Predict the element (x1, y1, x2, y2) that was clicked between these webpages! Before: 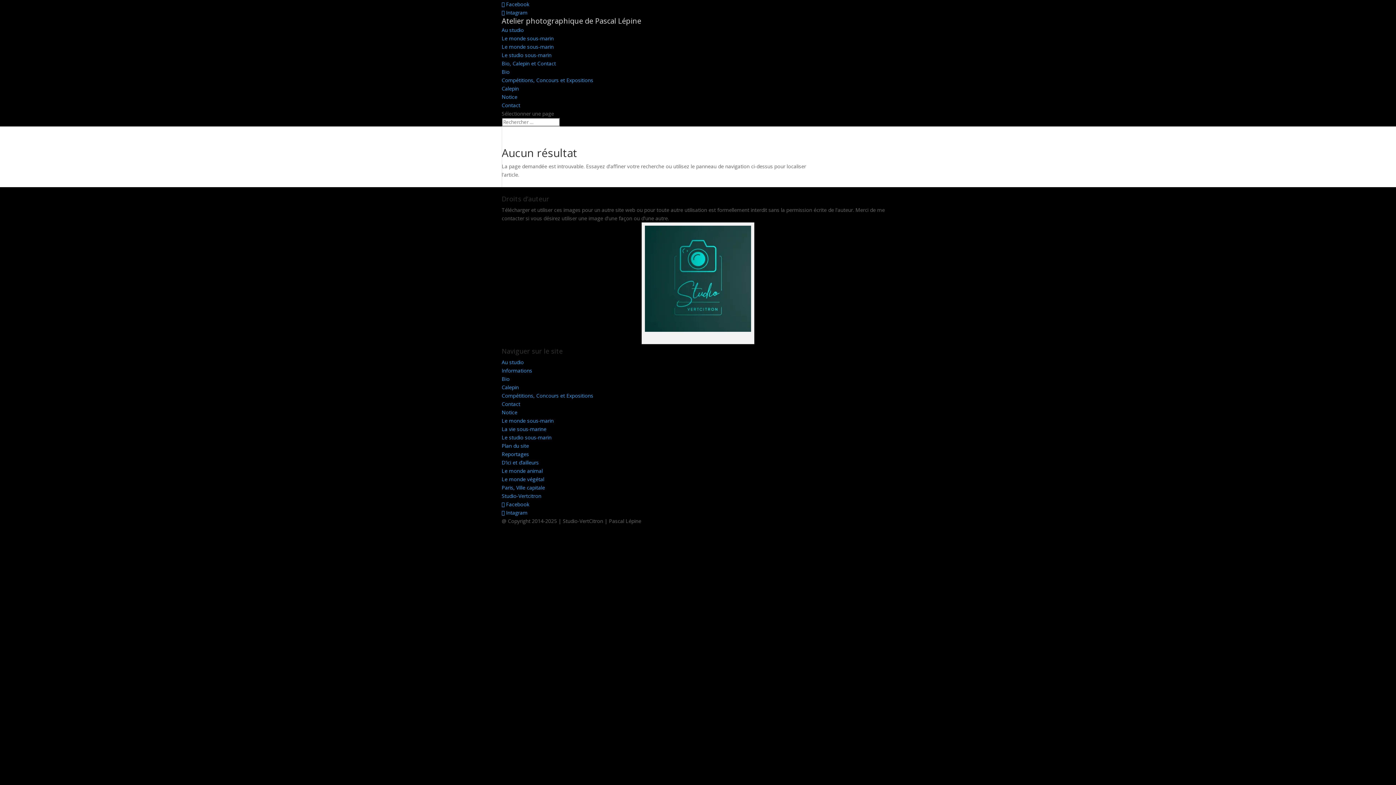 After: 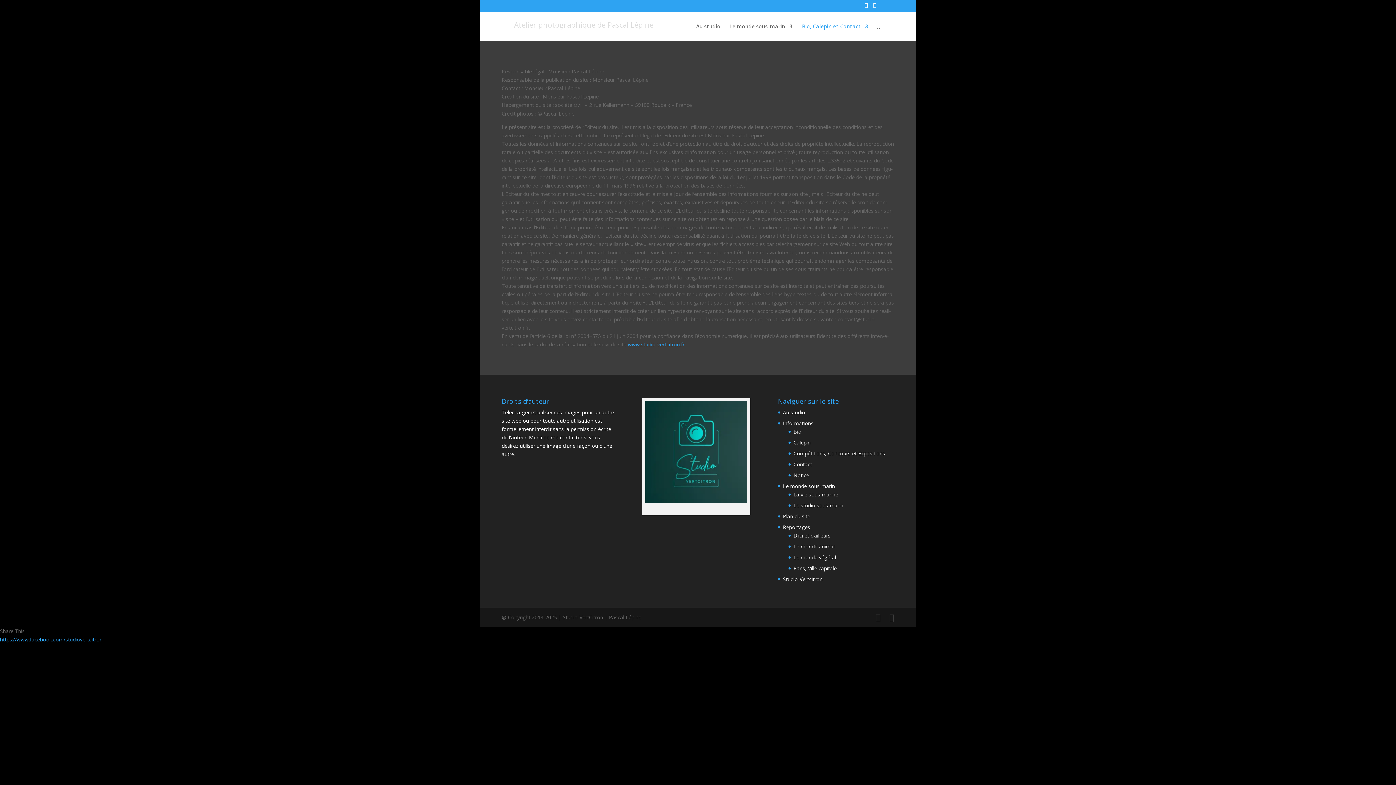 Action: label: Notice bbox: (501, 409, 517, 416)